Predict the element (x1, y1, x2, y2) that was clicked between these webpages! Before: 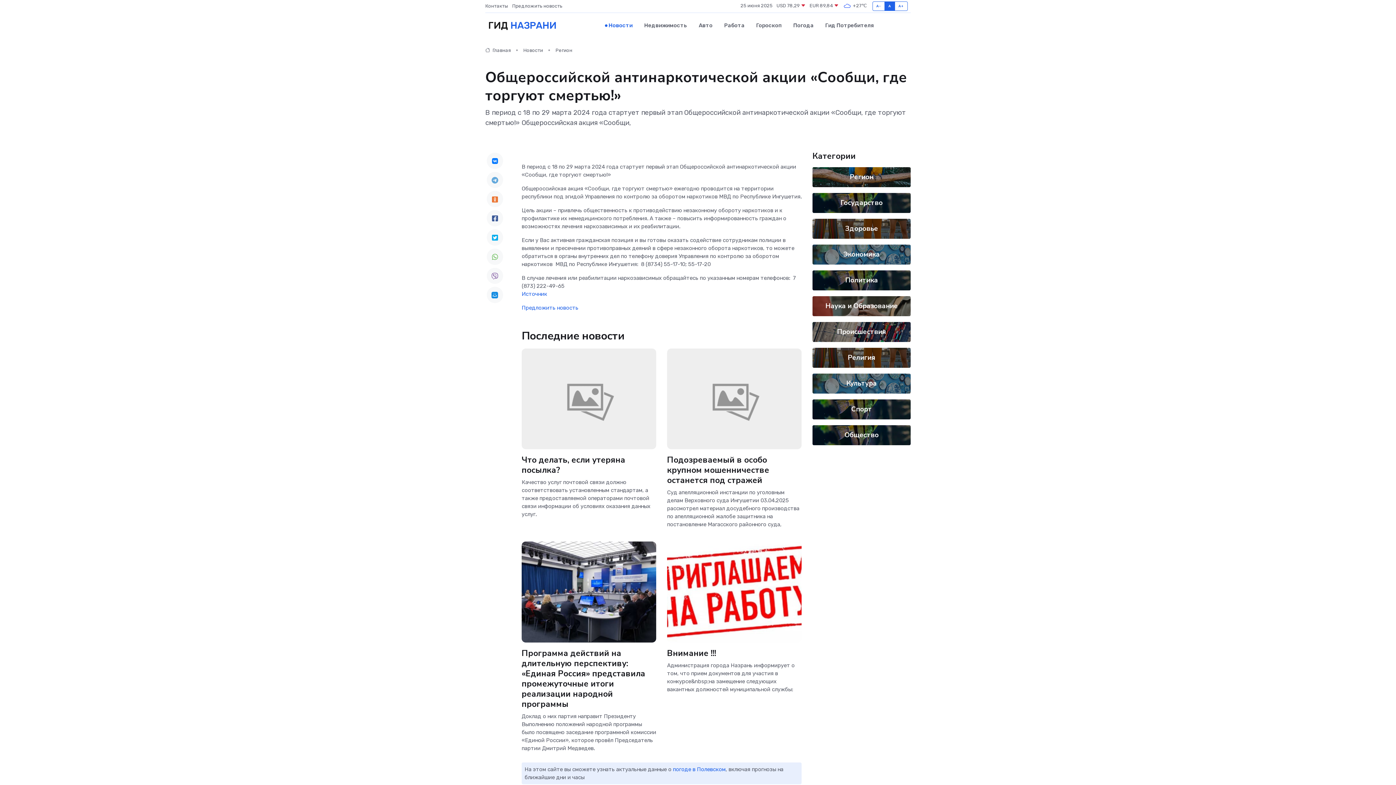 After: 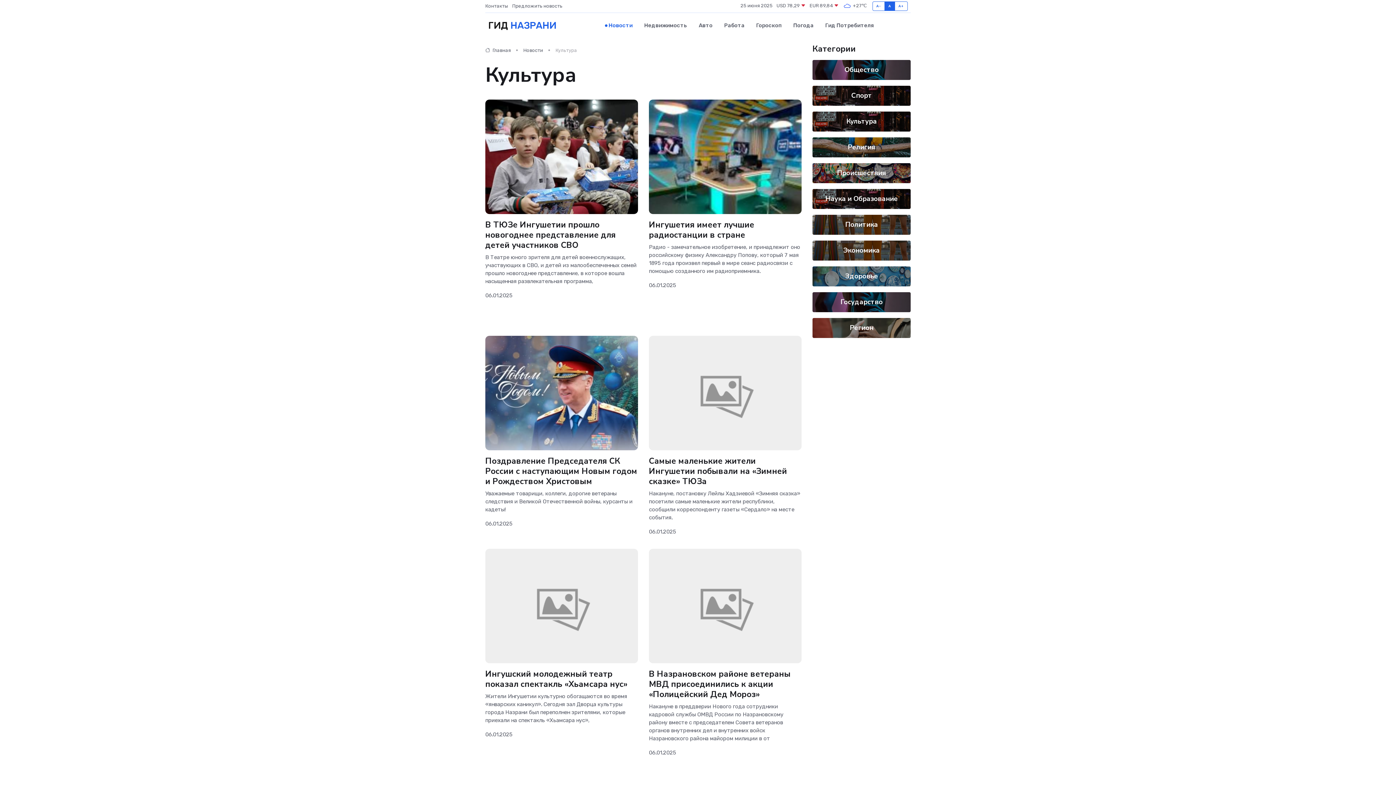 Action: label: Культура bbox: (846, 378, 877, 388)